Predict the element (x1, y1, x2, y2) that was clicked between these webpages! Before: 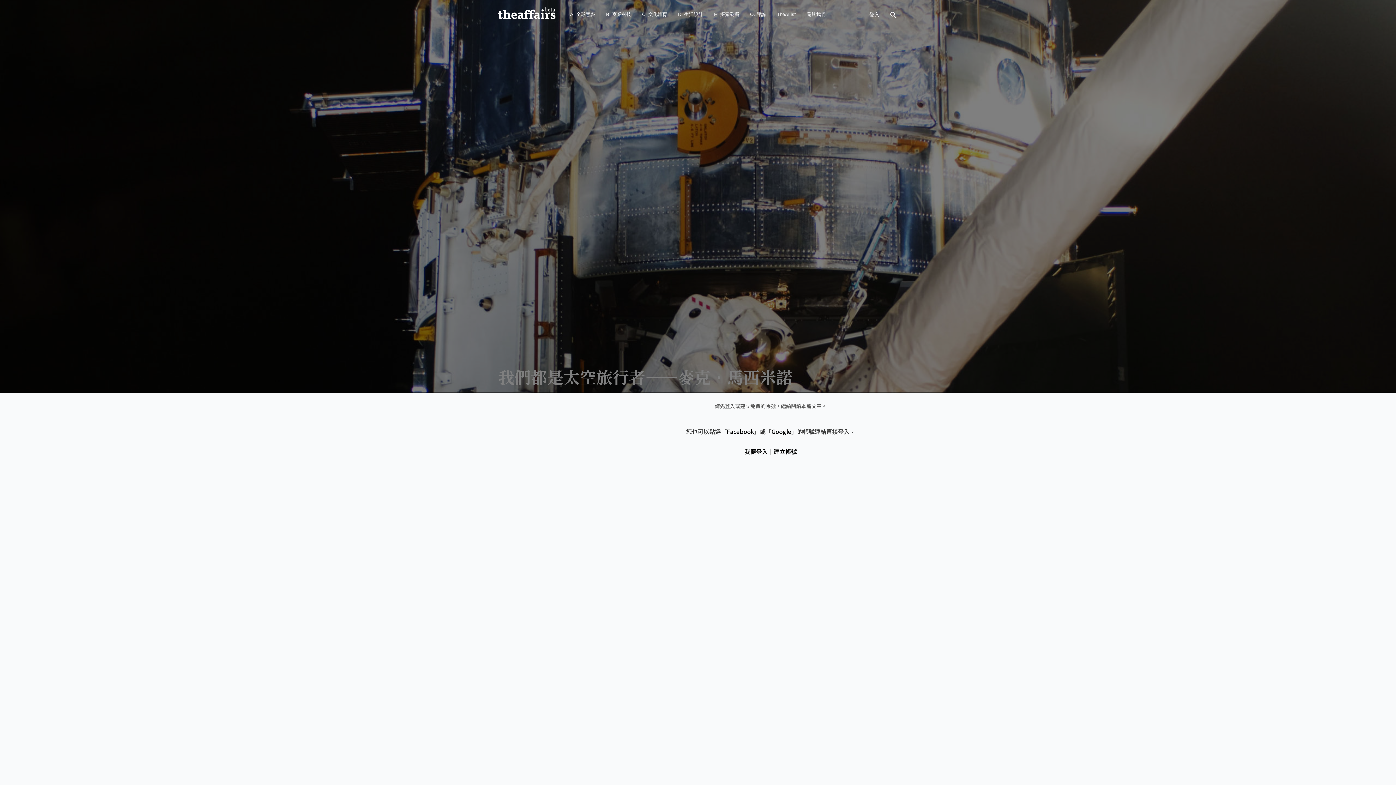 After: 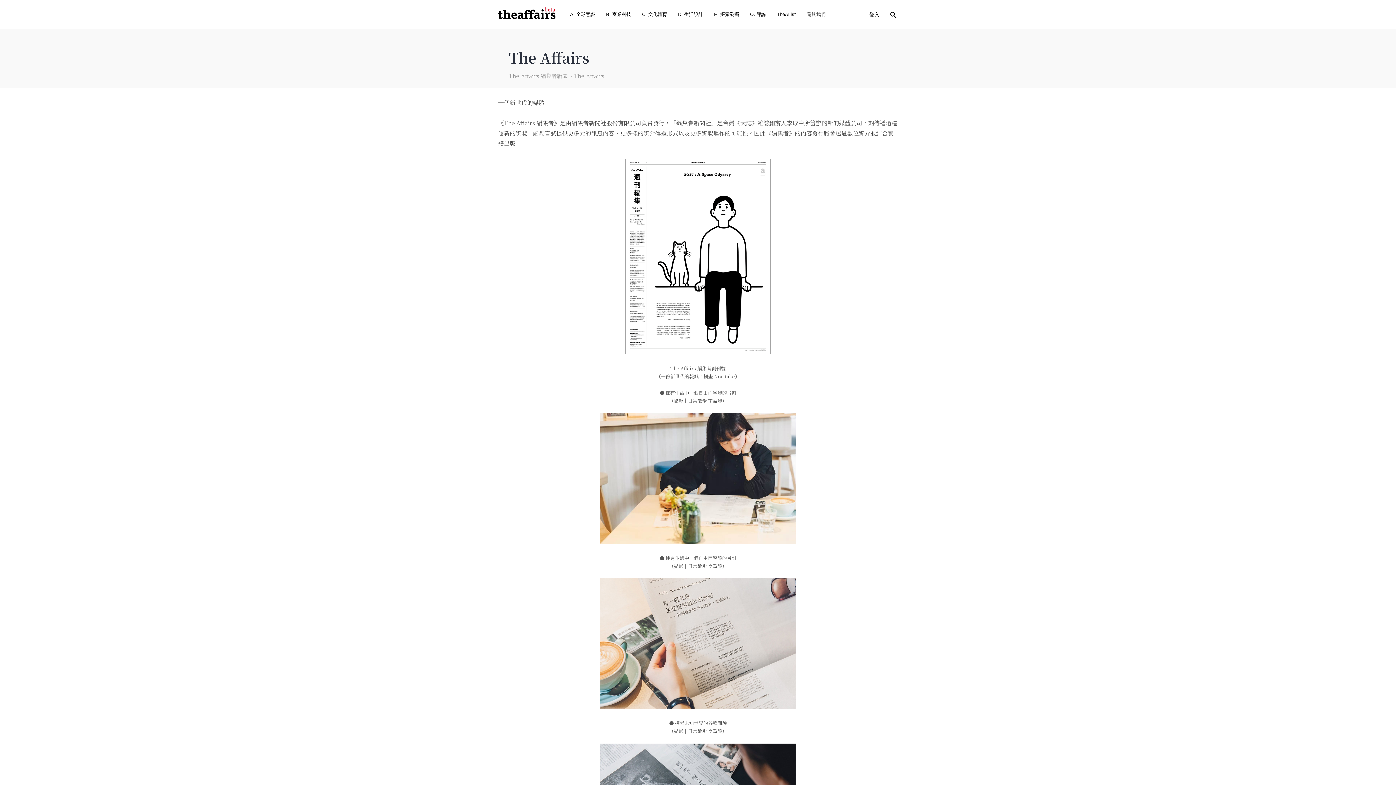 Action: bbox: (806, 0, 825, 29) label: 關於我們